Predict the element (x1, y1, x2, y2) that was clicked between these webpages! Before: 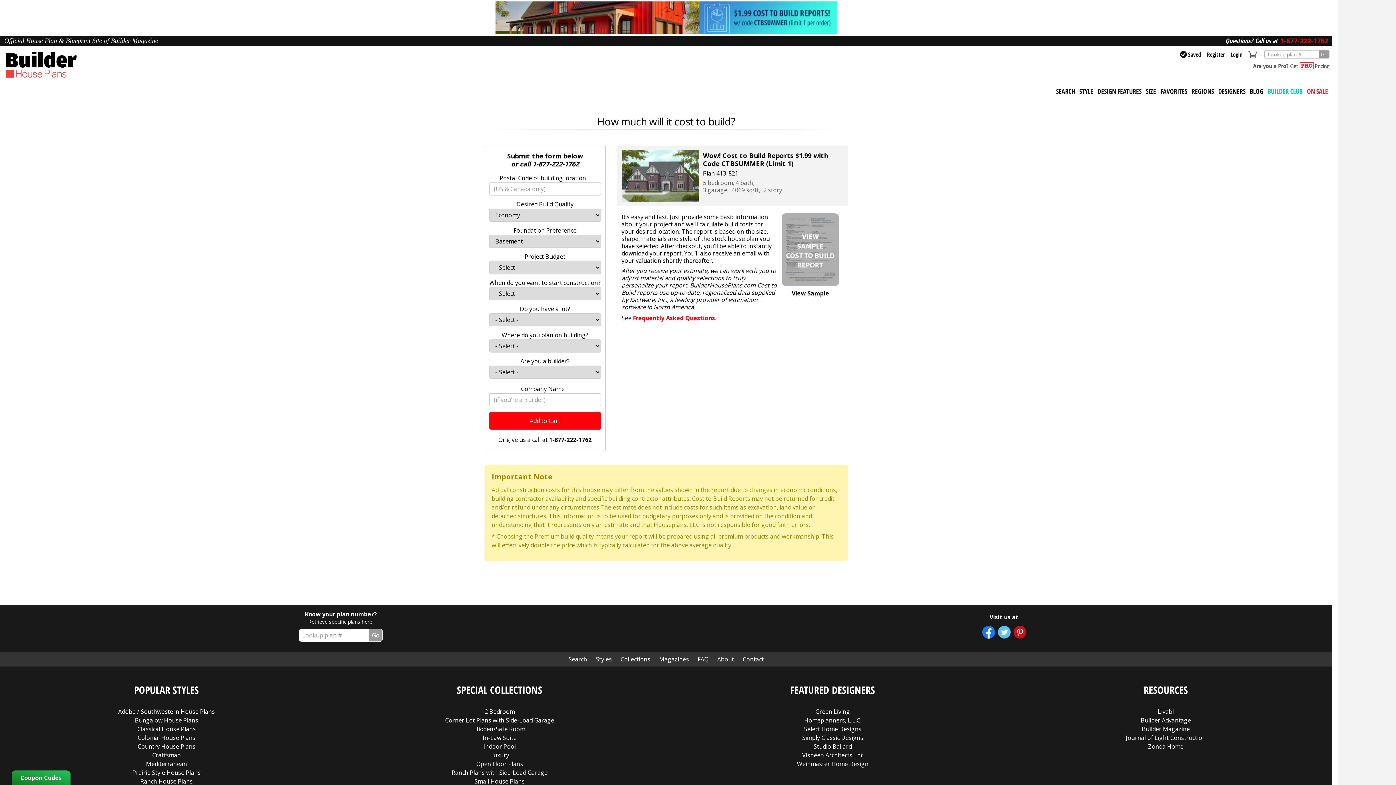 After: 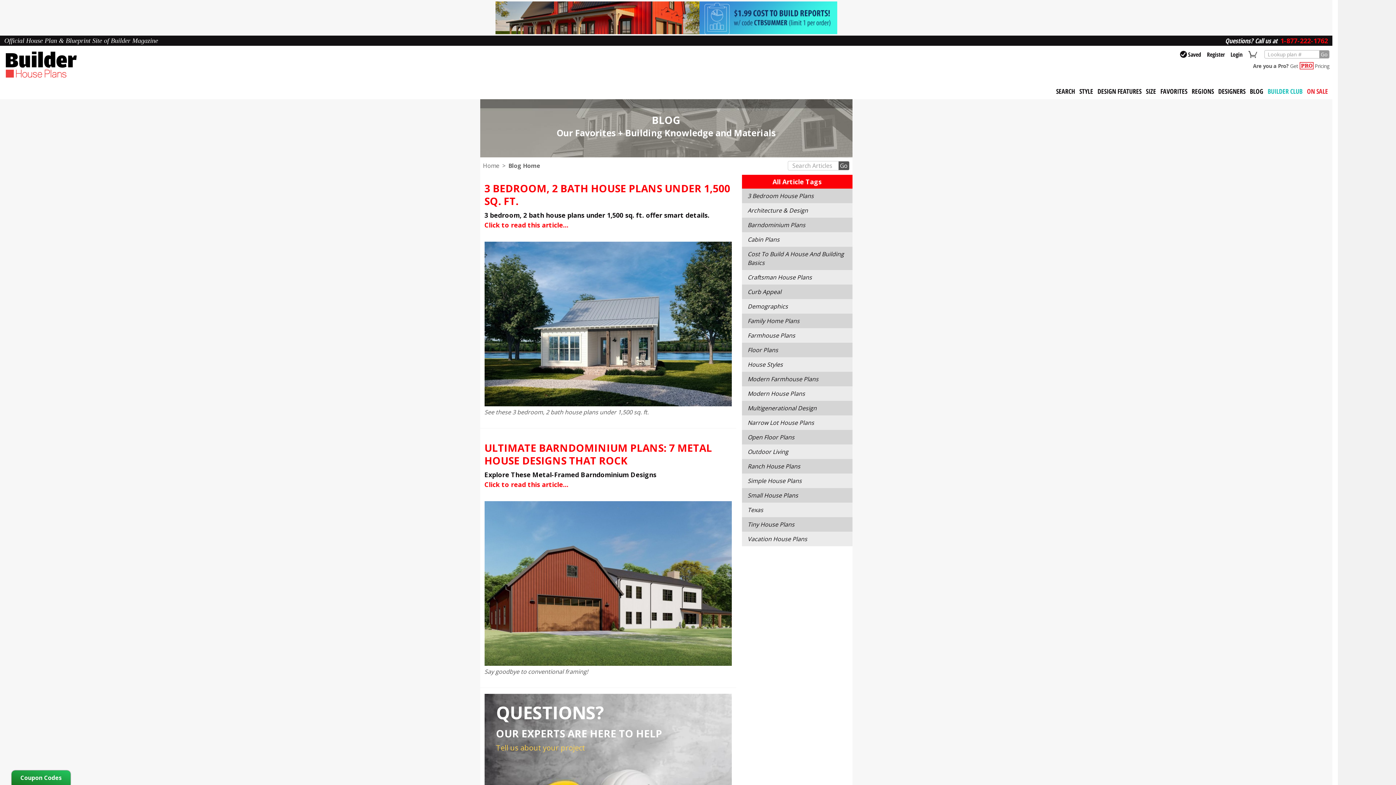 Action: label: BLOG bbox: (1248, 83, 1265, 99)